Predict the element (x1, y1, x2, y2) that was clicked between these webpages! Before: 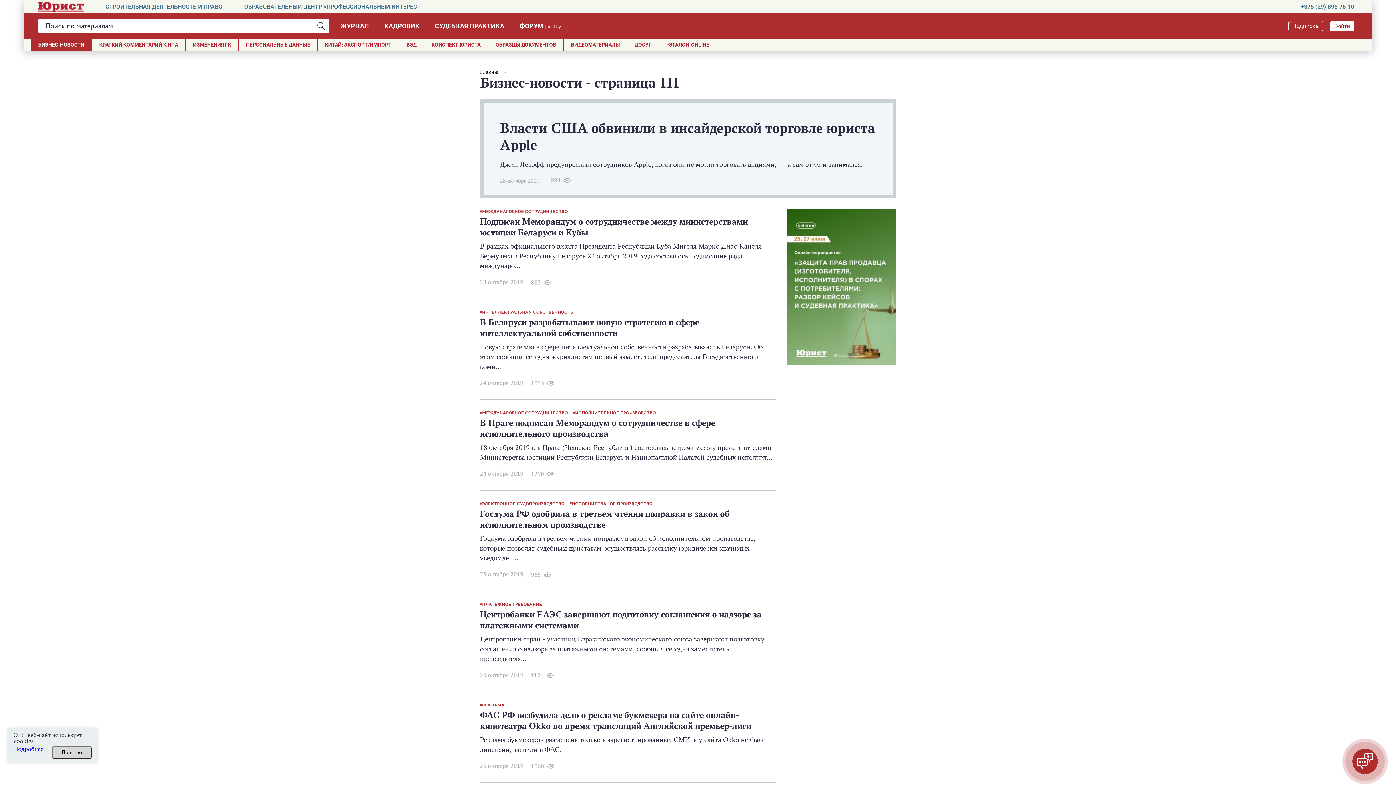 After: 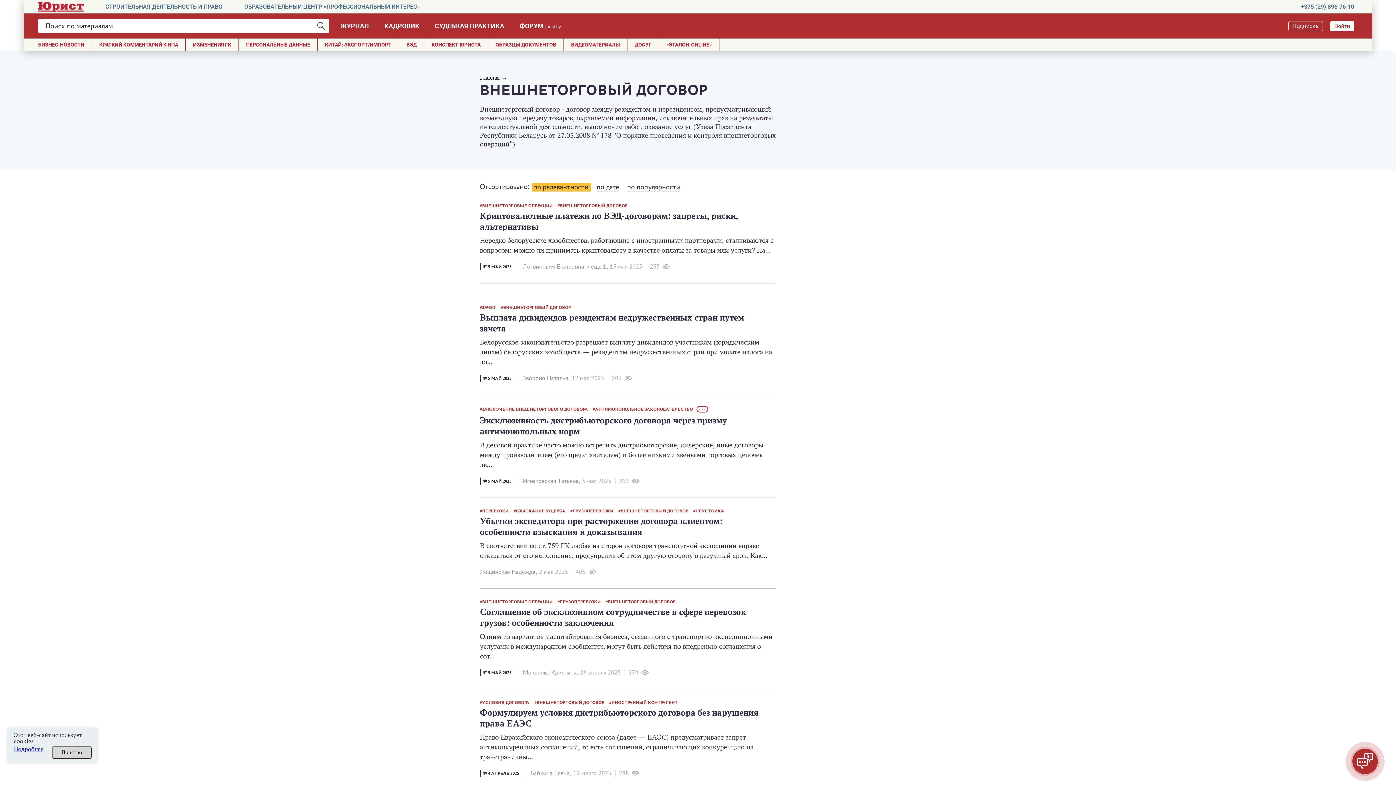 Action: label: ВЭД bbox: (399, 38, 424, 50)